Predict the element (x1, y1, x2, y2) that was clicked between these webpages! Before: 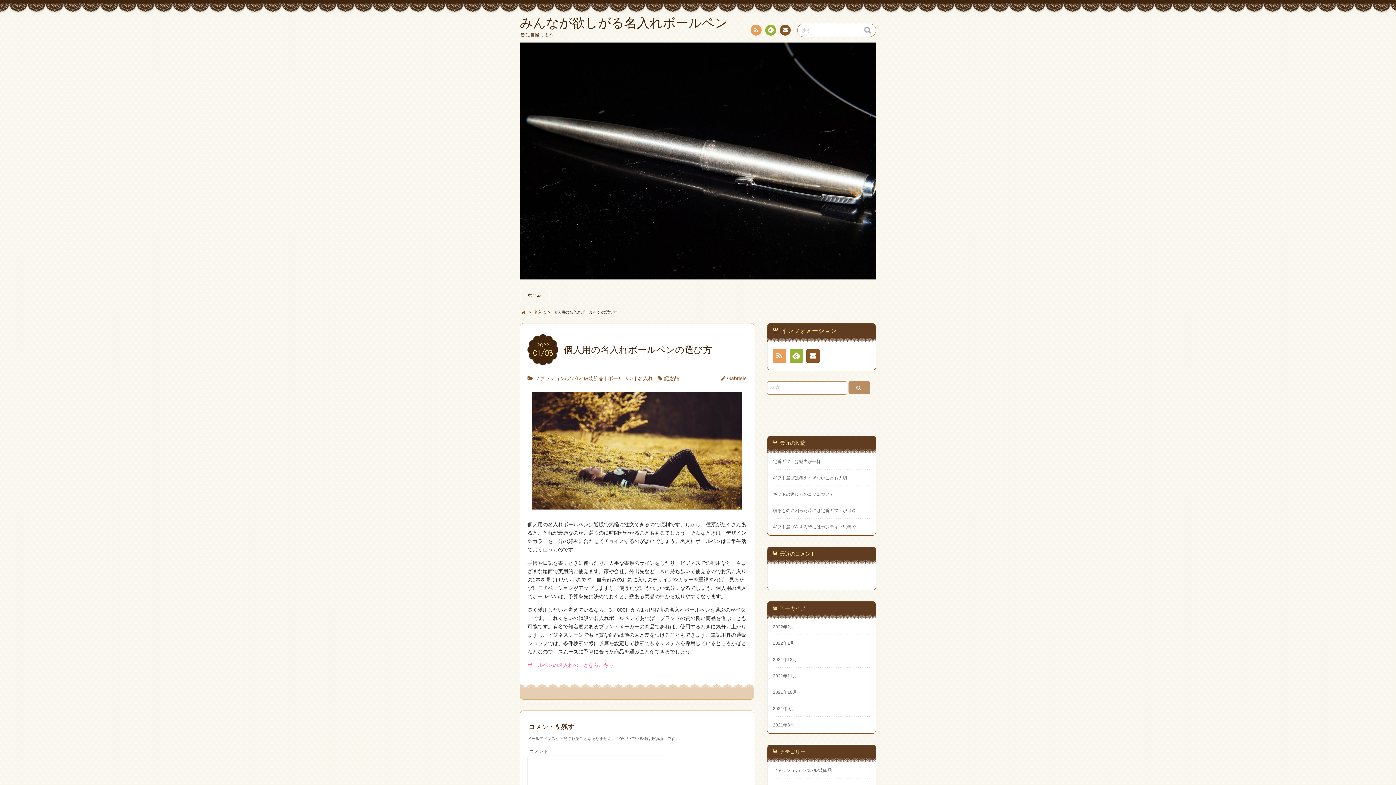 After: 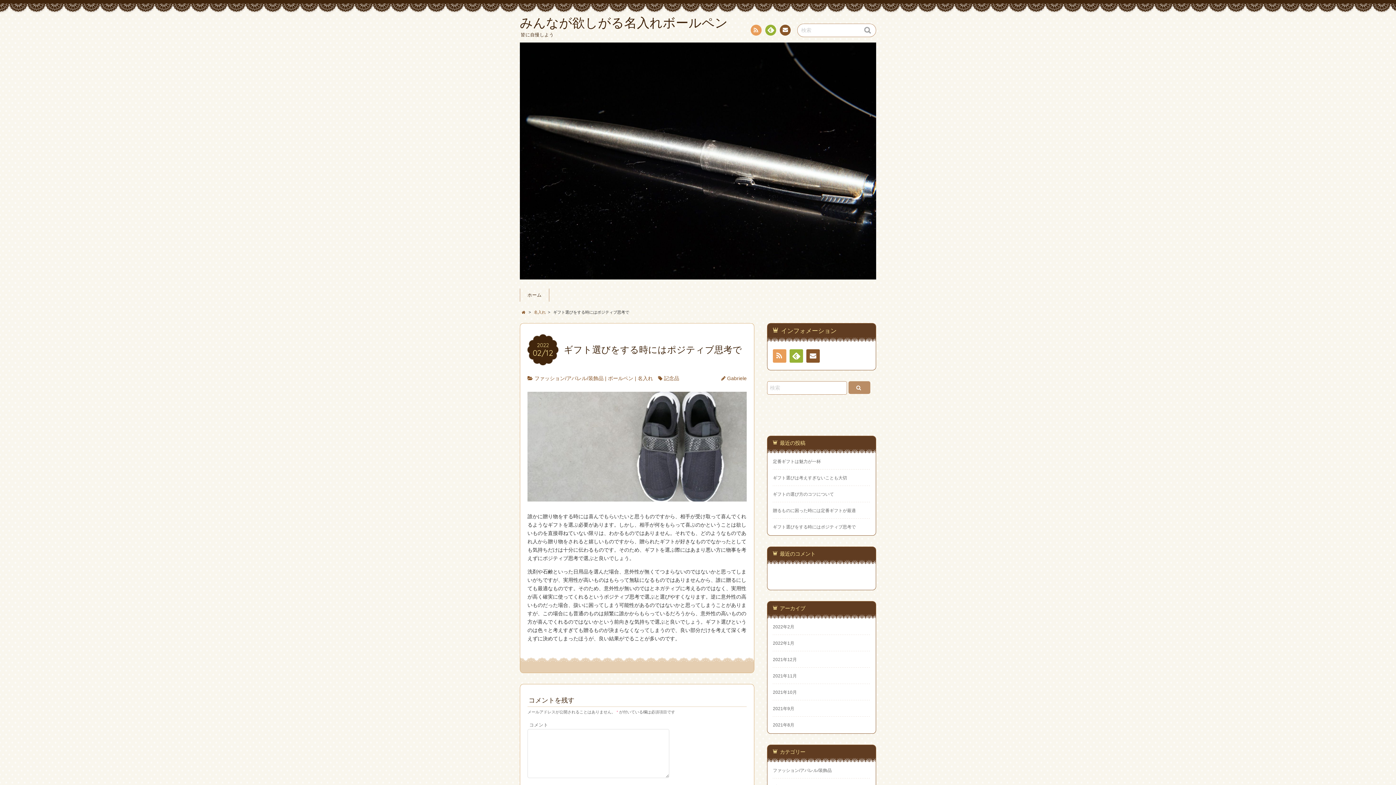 Action: label: ギフト選びをする時にはポジティブ思考で bbox: (773, 524, 870, 530)